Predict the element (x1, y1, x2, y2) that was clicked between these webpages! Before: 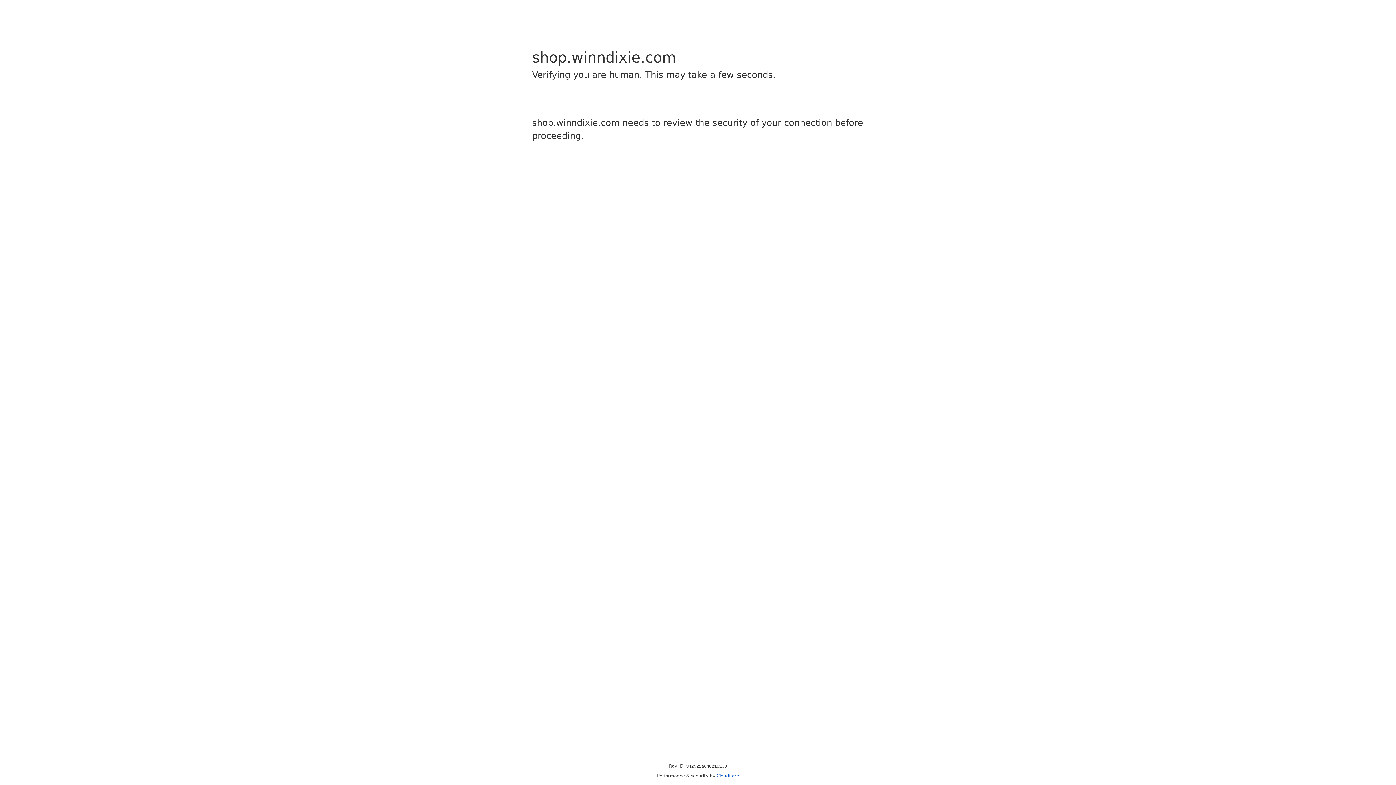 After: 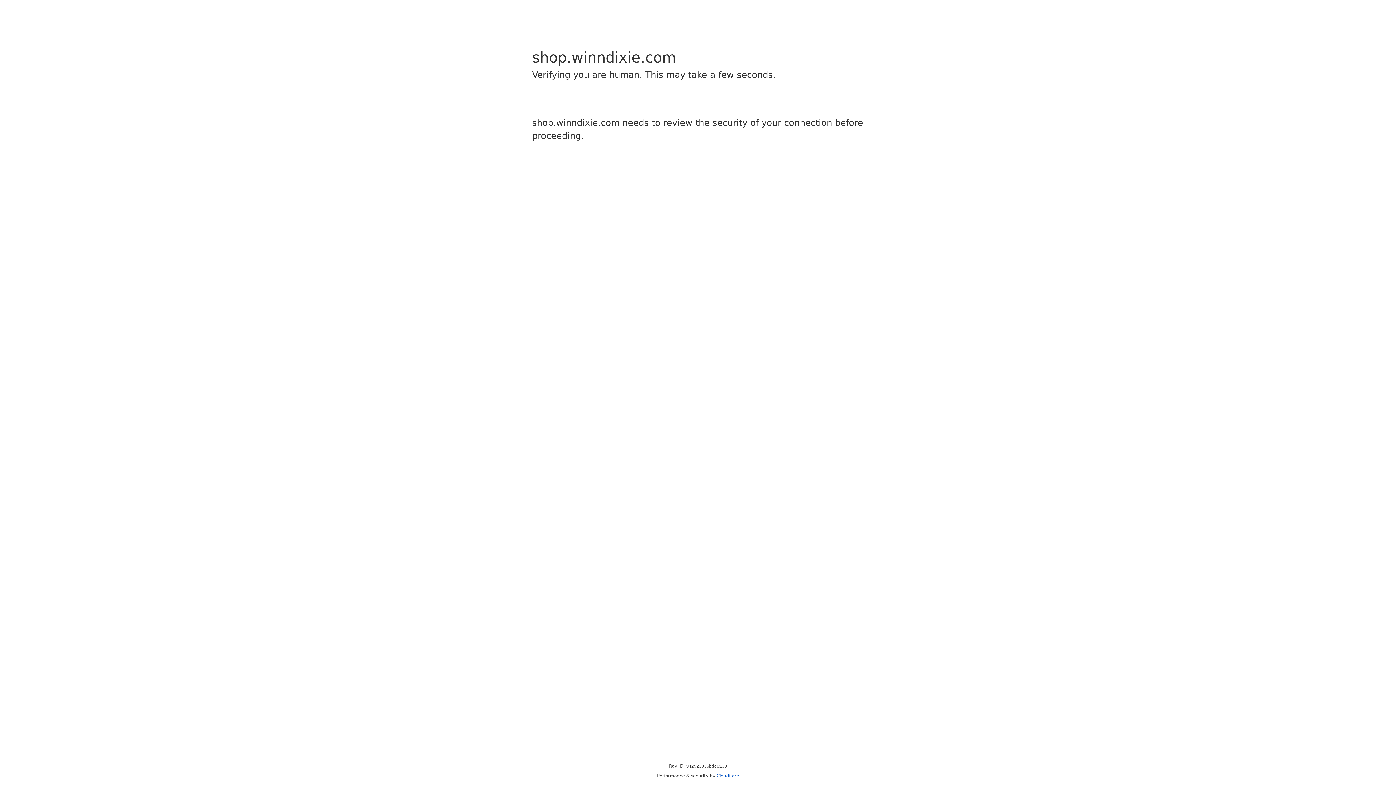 Action: label: Cloudflare bbox: (716, 773, 739, 778)